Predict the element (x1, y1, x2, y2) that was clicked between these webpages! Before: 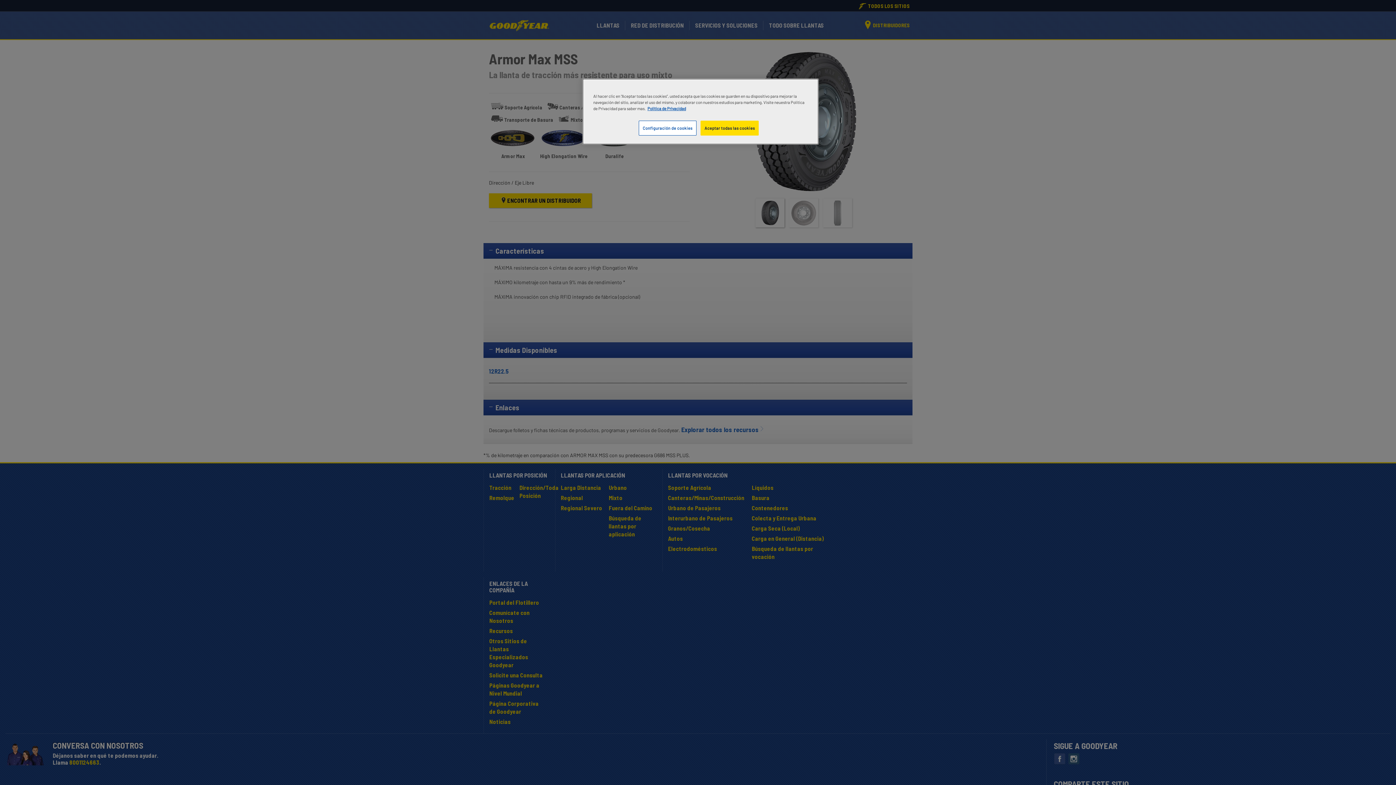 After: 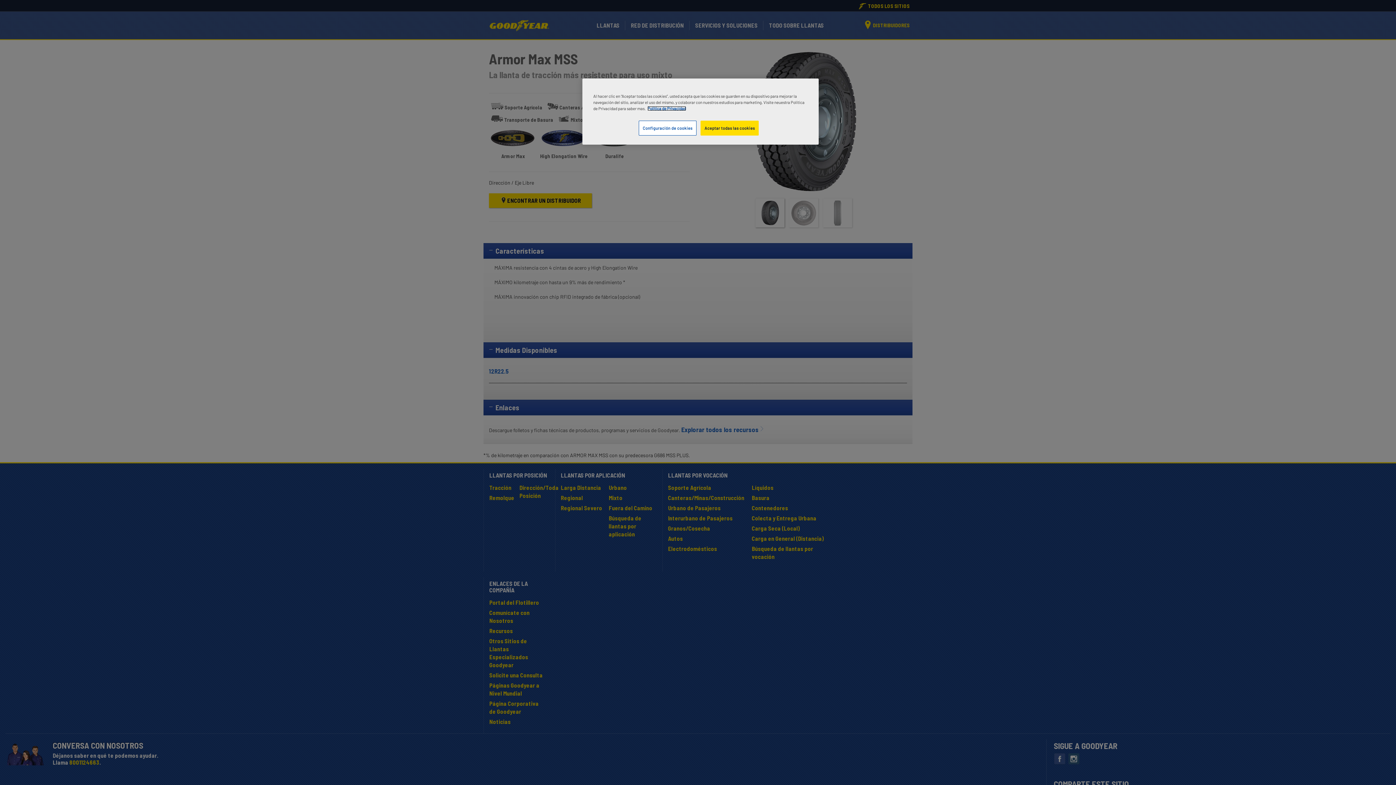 Action: label: Más información sobre su privacidad bbox: (647, 106, 686, 110)